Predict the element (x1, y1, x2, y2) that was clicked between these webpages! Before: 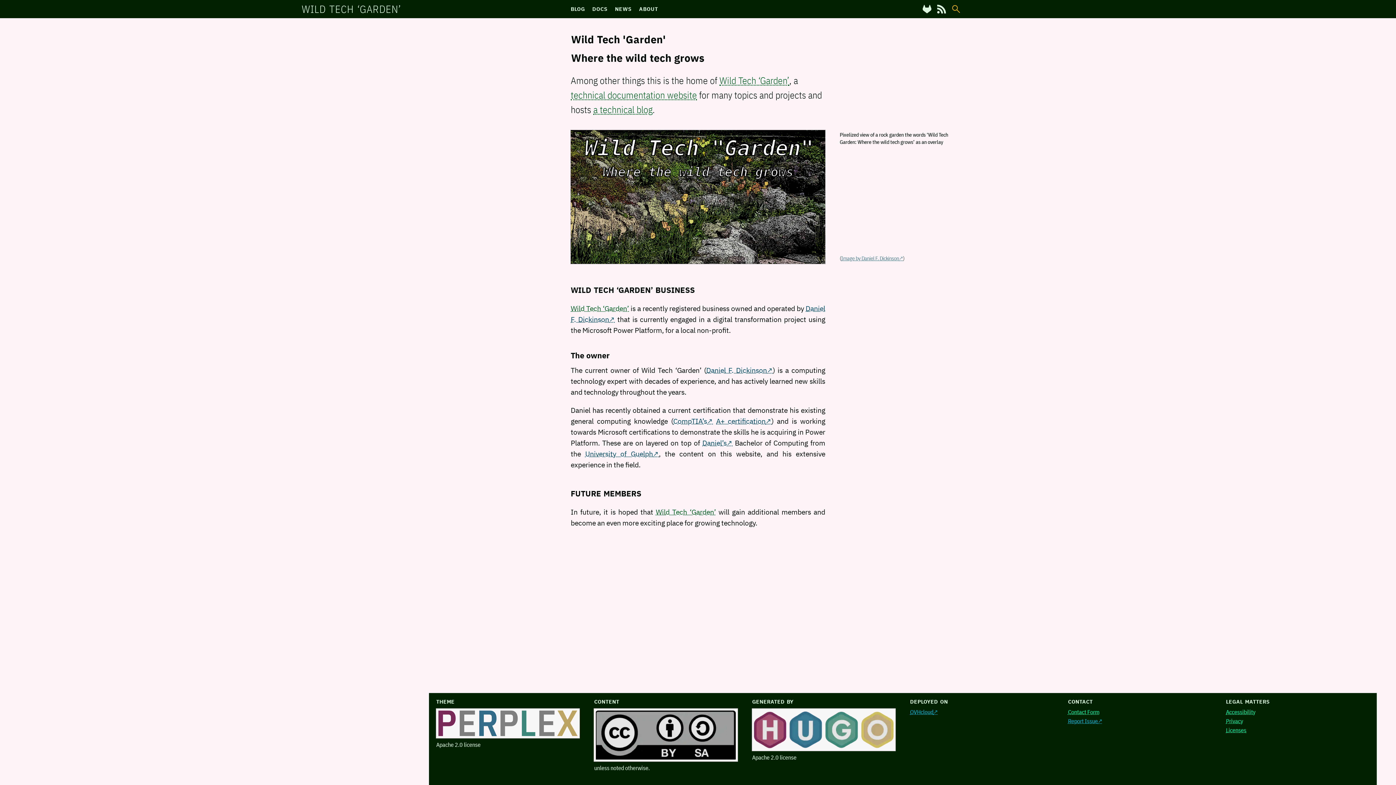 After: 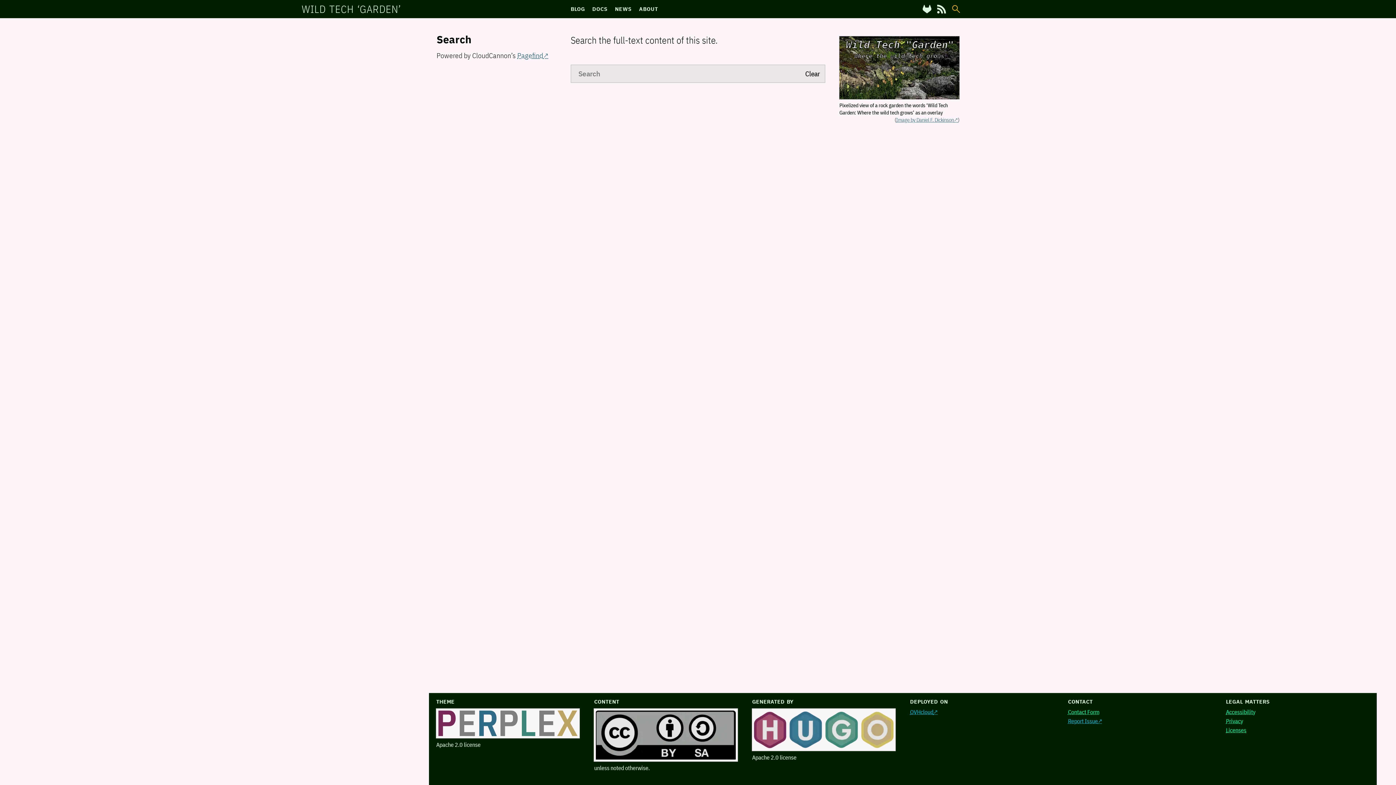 Action: bbox: (949, 0, 963, 16)